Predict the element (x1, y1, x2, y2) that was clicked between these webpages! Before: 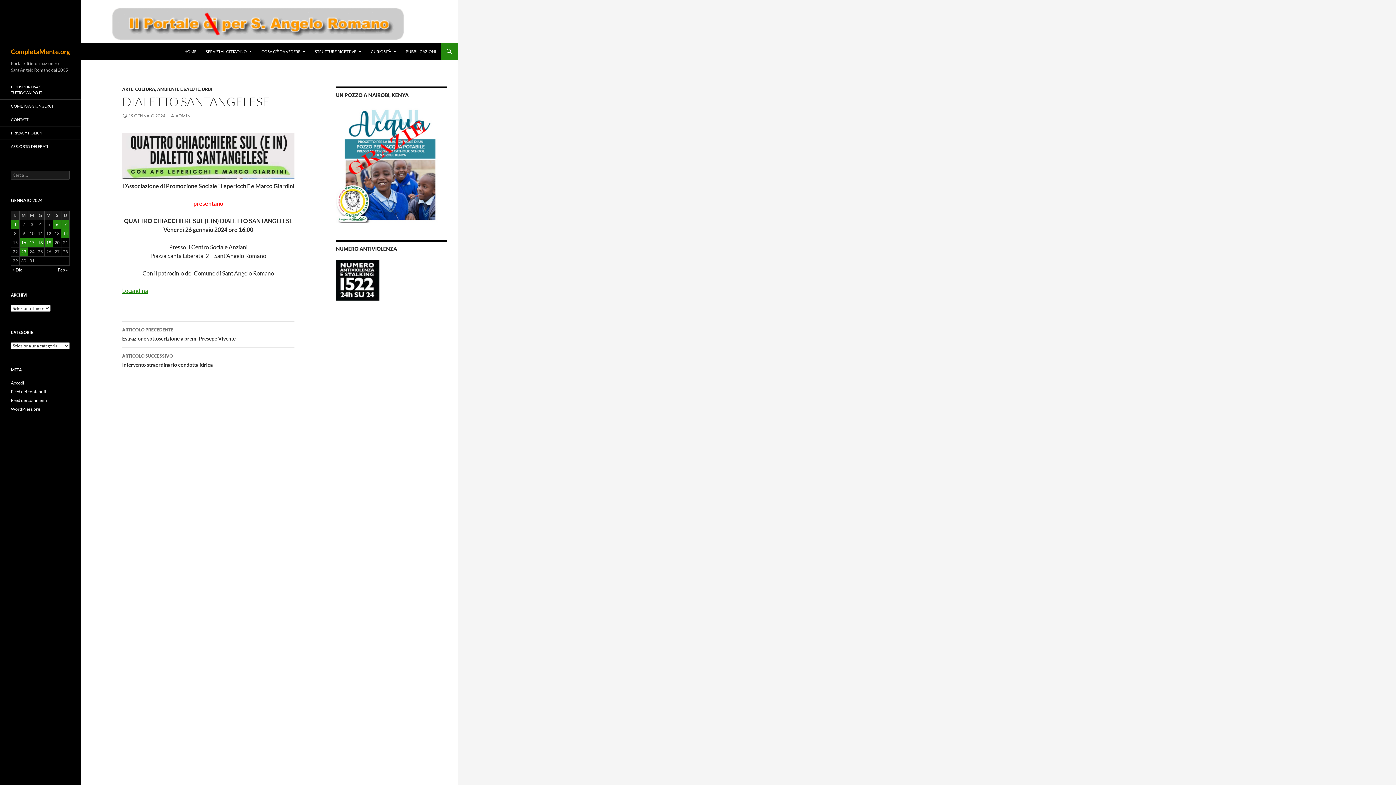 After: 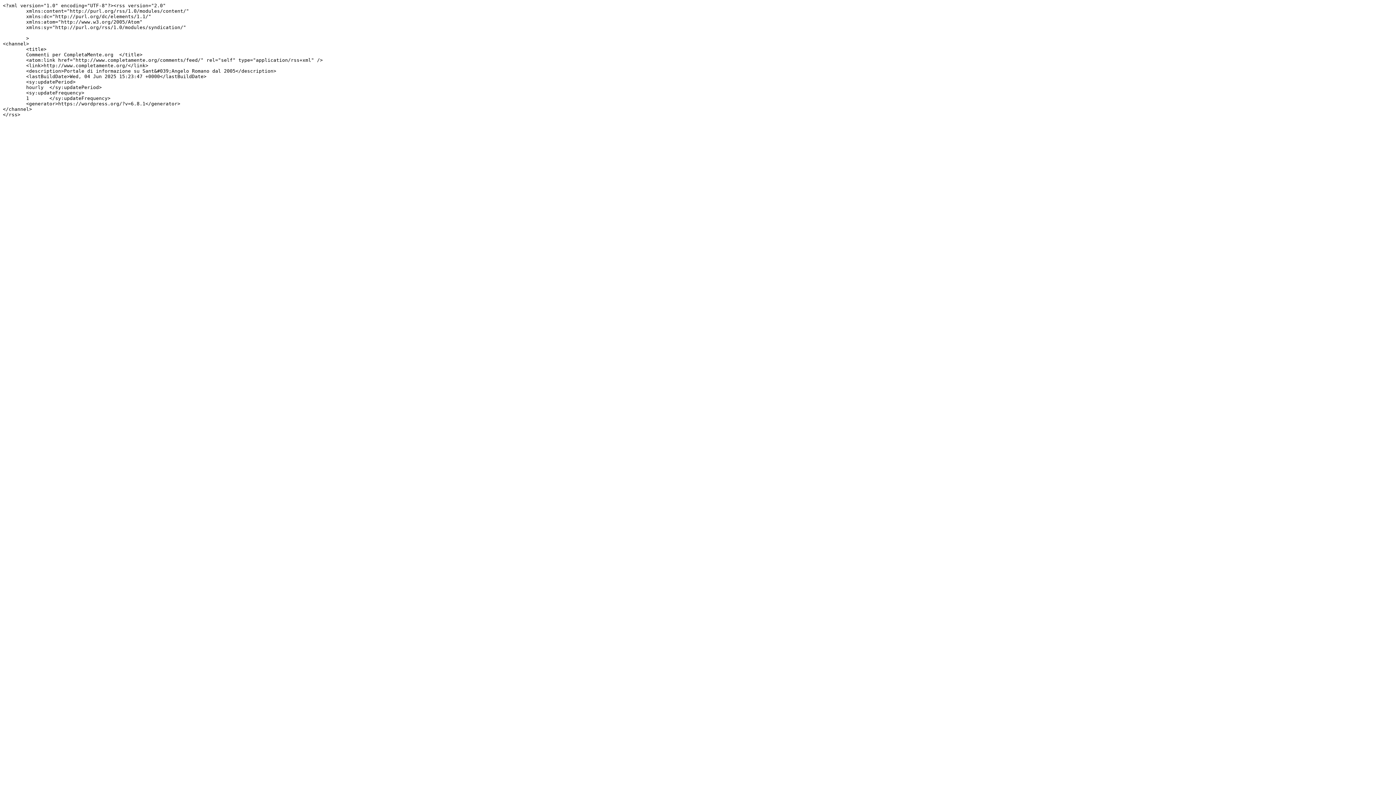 Action: label: Feed dei commenti bbox: (10, 397, 46, 403)